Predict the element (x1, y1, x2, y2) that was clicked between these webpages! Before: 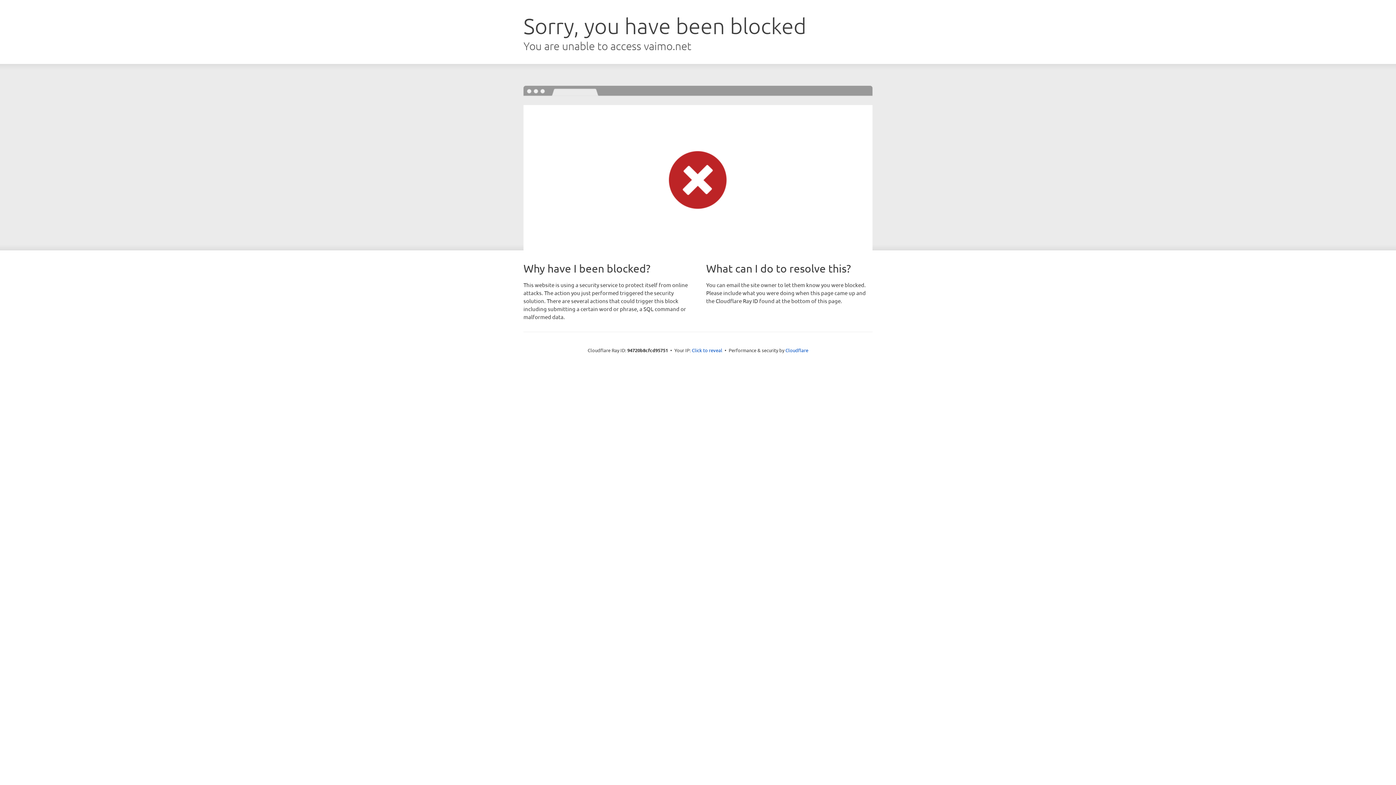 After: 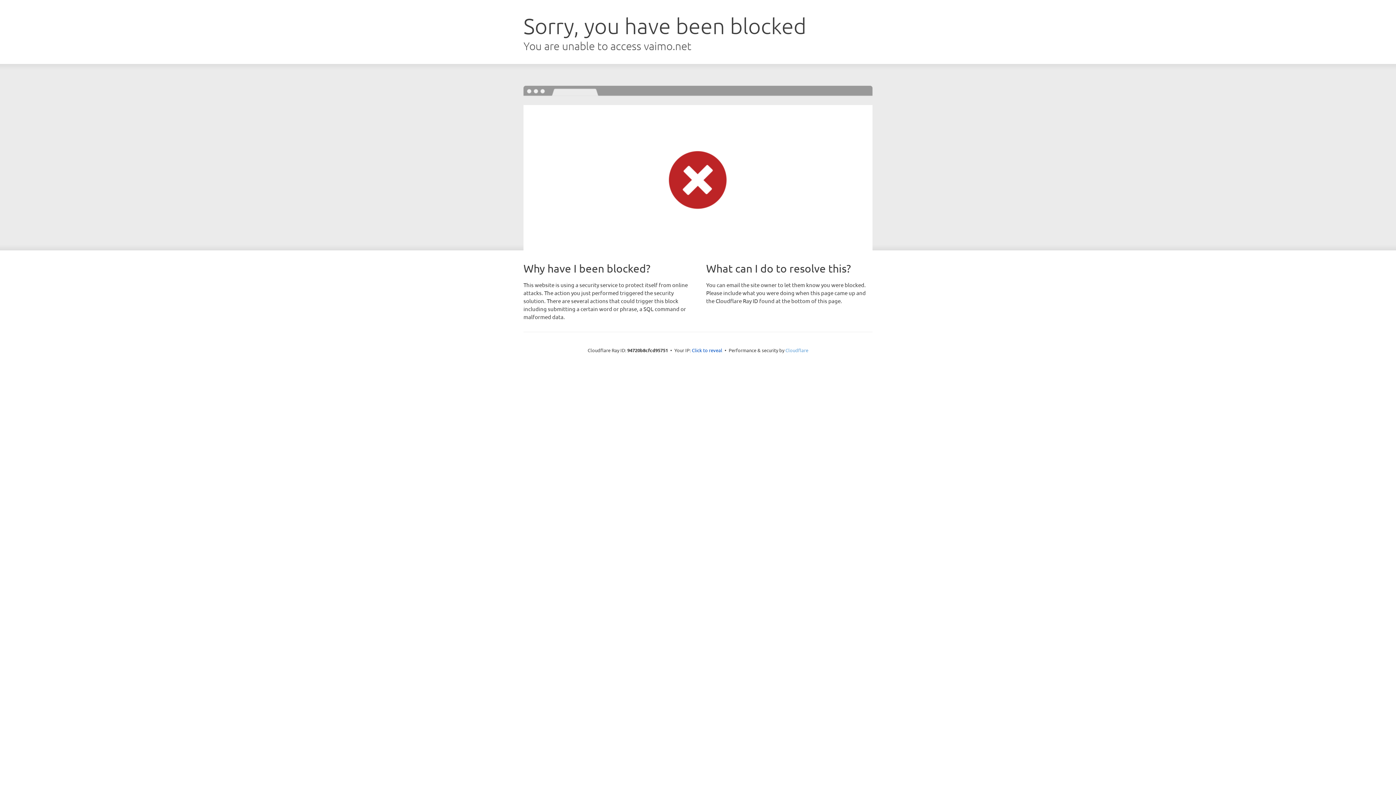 Action: label: Cloudflare bbox: (785, 347, 808, 353)